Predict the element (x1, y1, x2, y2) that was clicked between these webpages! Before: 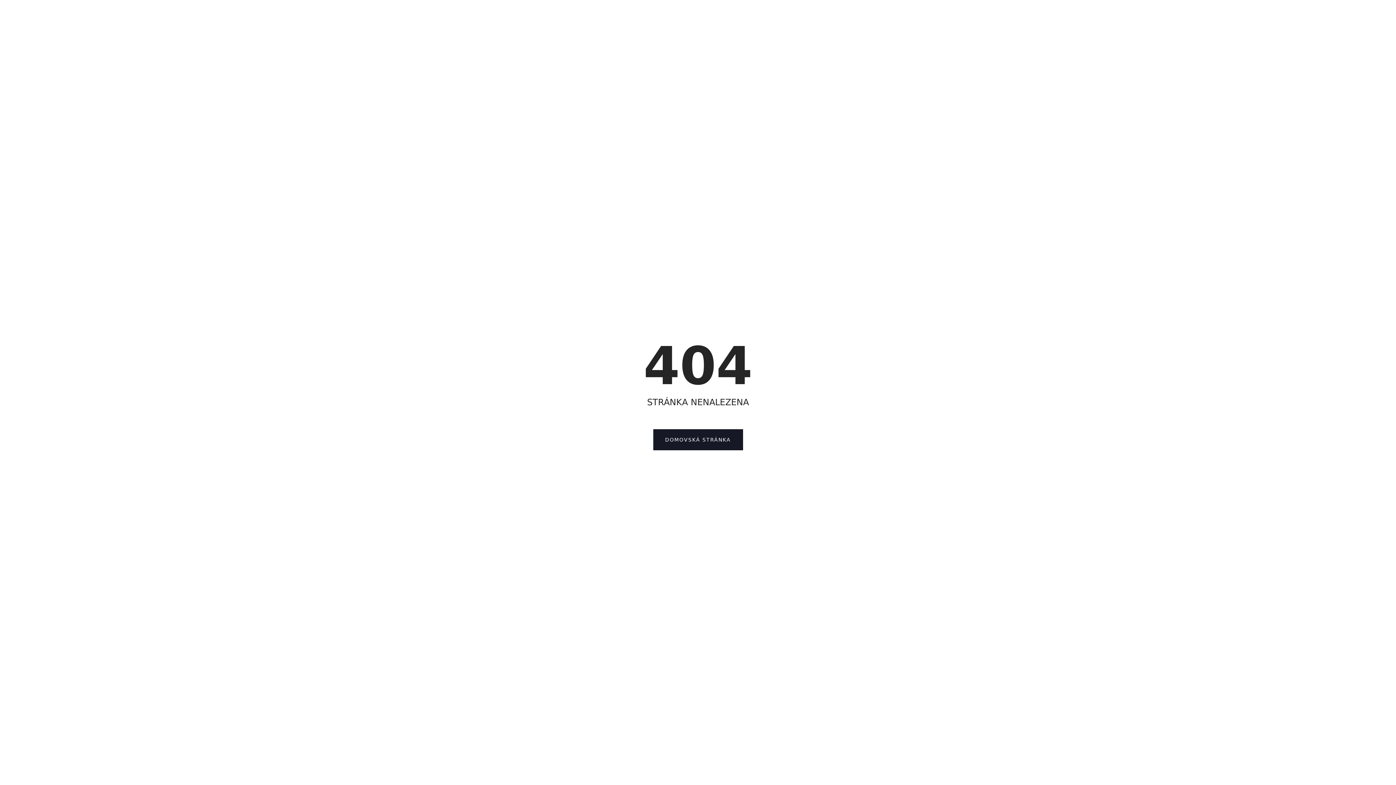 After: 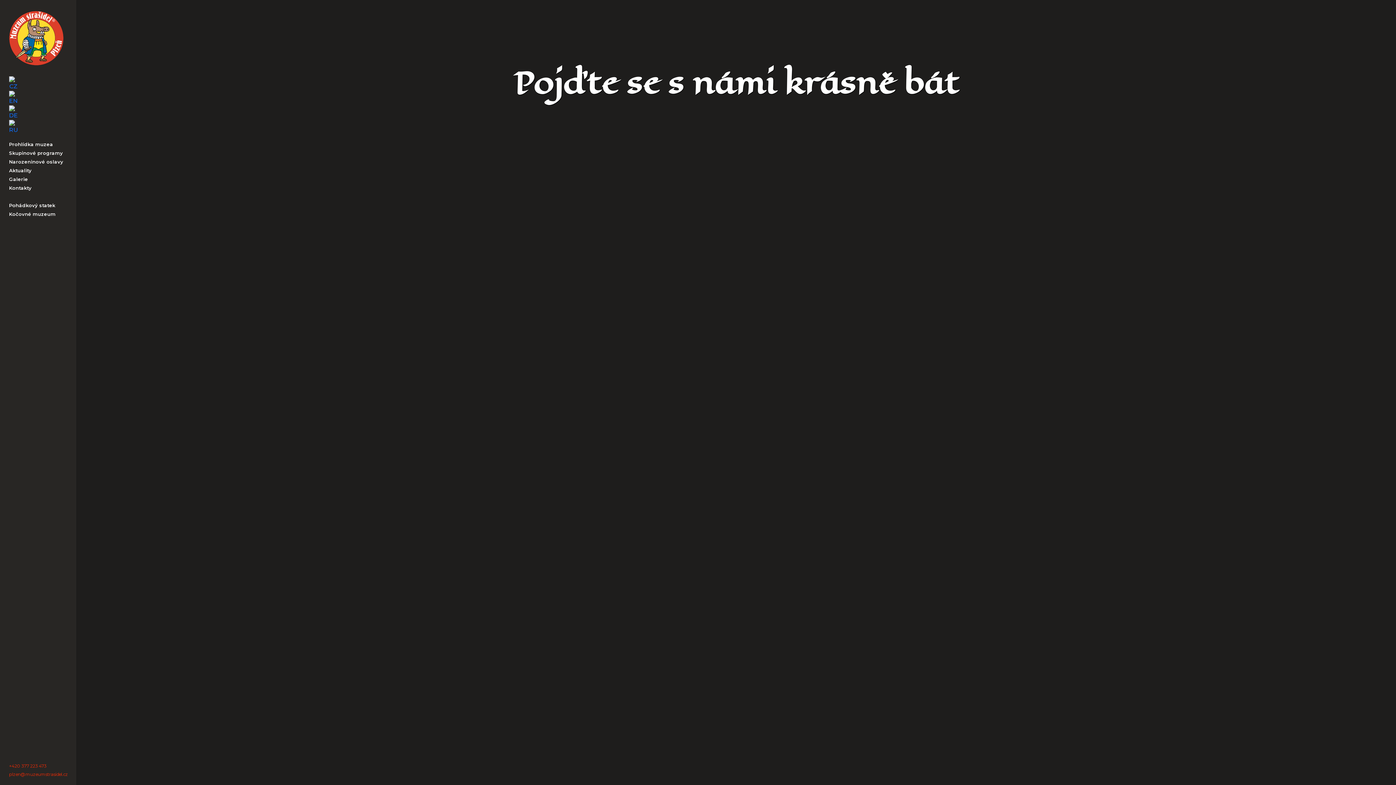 Action: label: DOMOVSKÁ STRÁNKA bbox: (653, 429, 743, 450)